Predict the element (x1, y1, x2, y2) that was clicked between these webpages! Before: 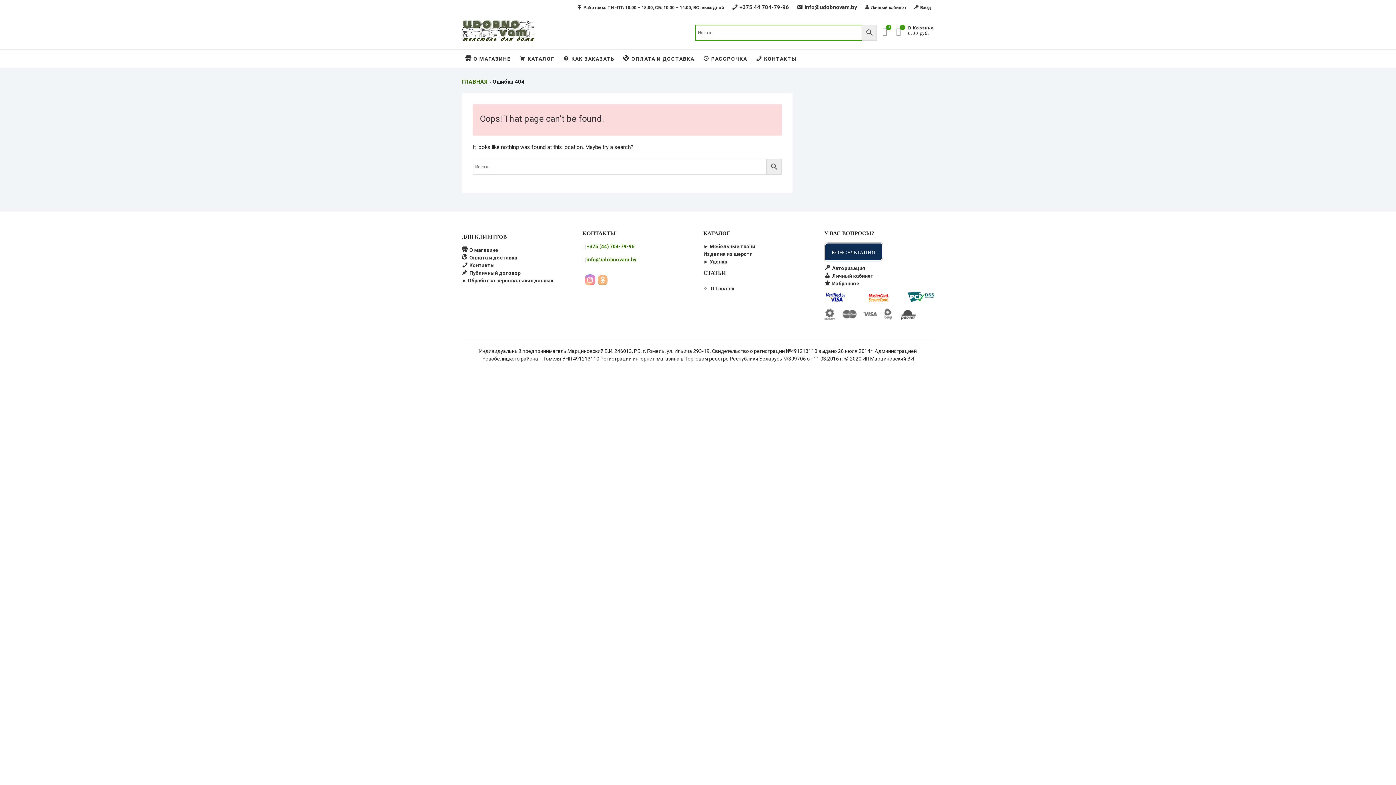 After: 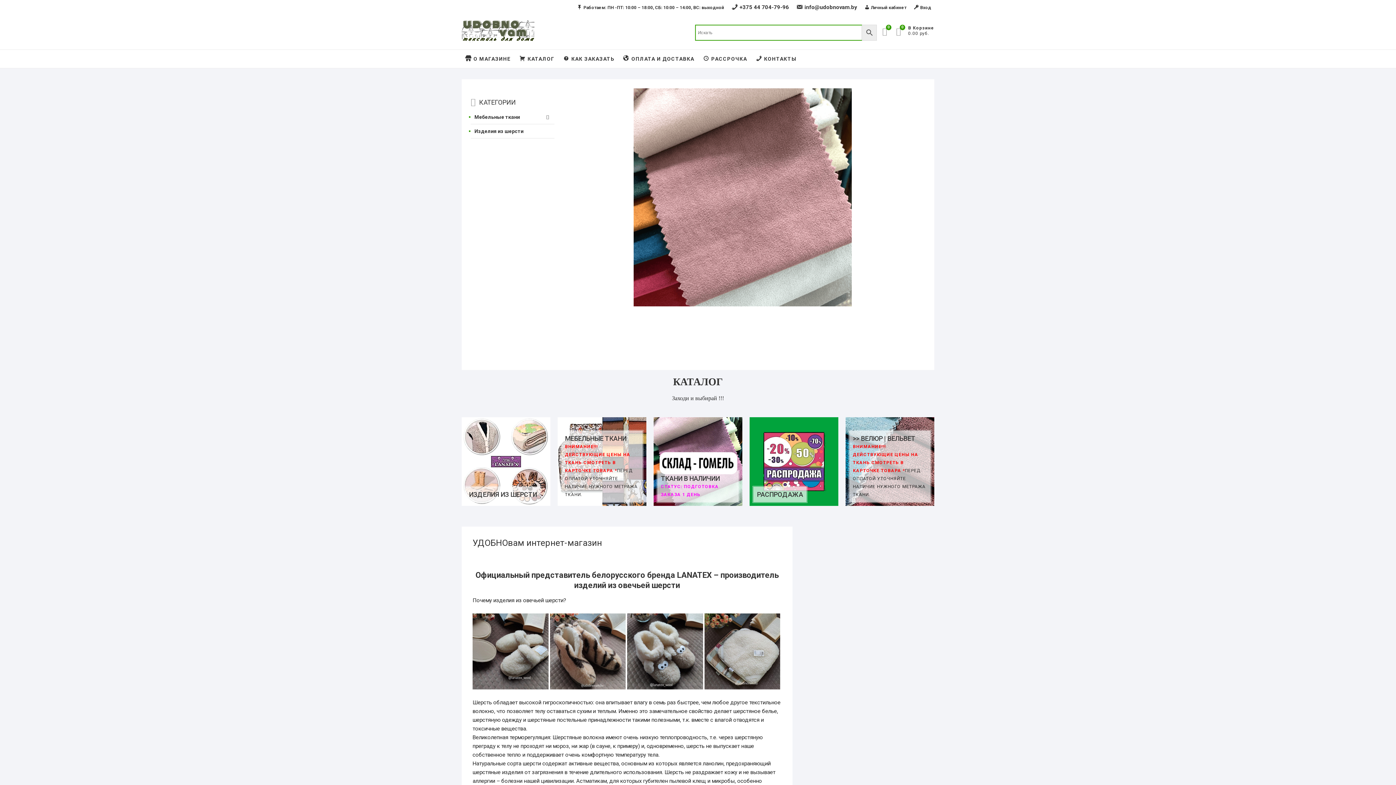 Action: bbox: (461, 78, 488, 85) label: ГЛАВНАЯ